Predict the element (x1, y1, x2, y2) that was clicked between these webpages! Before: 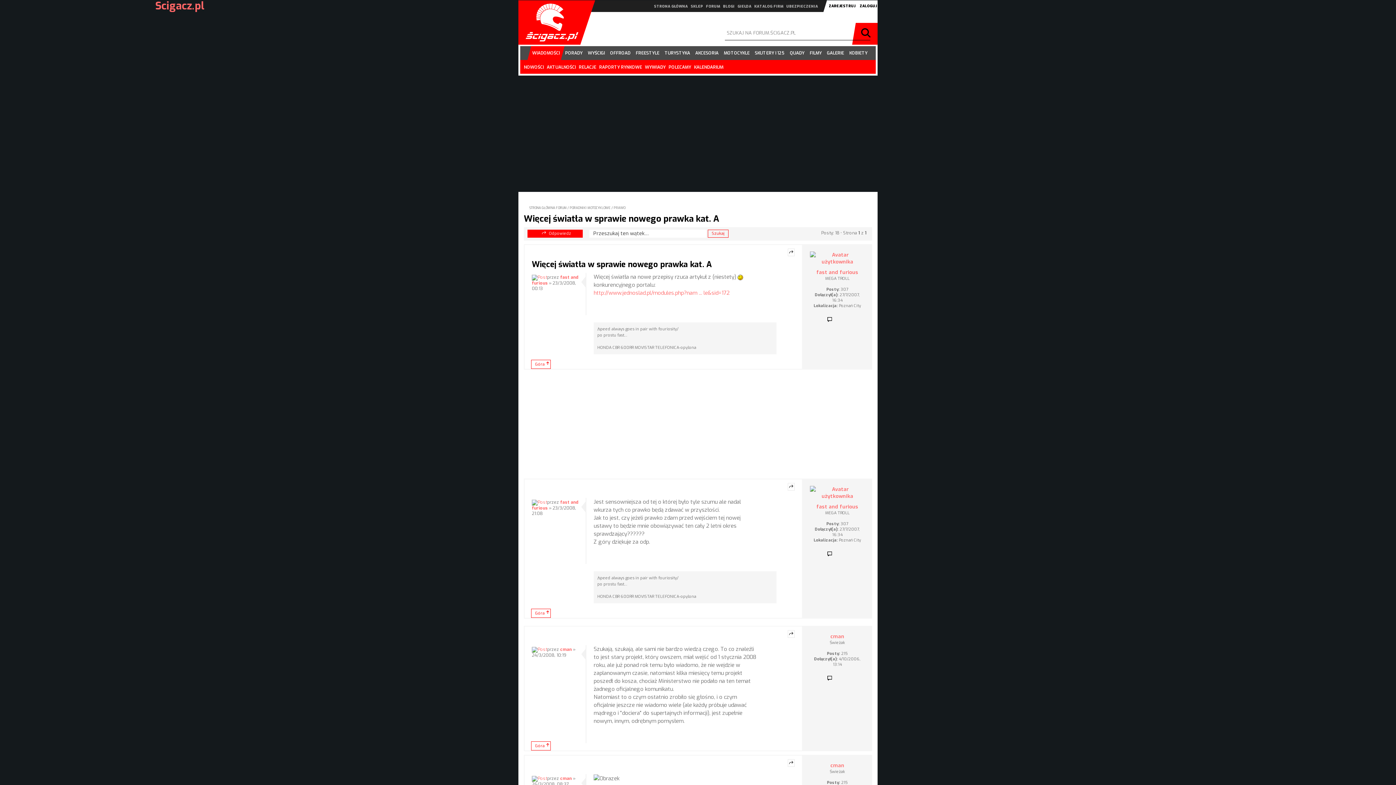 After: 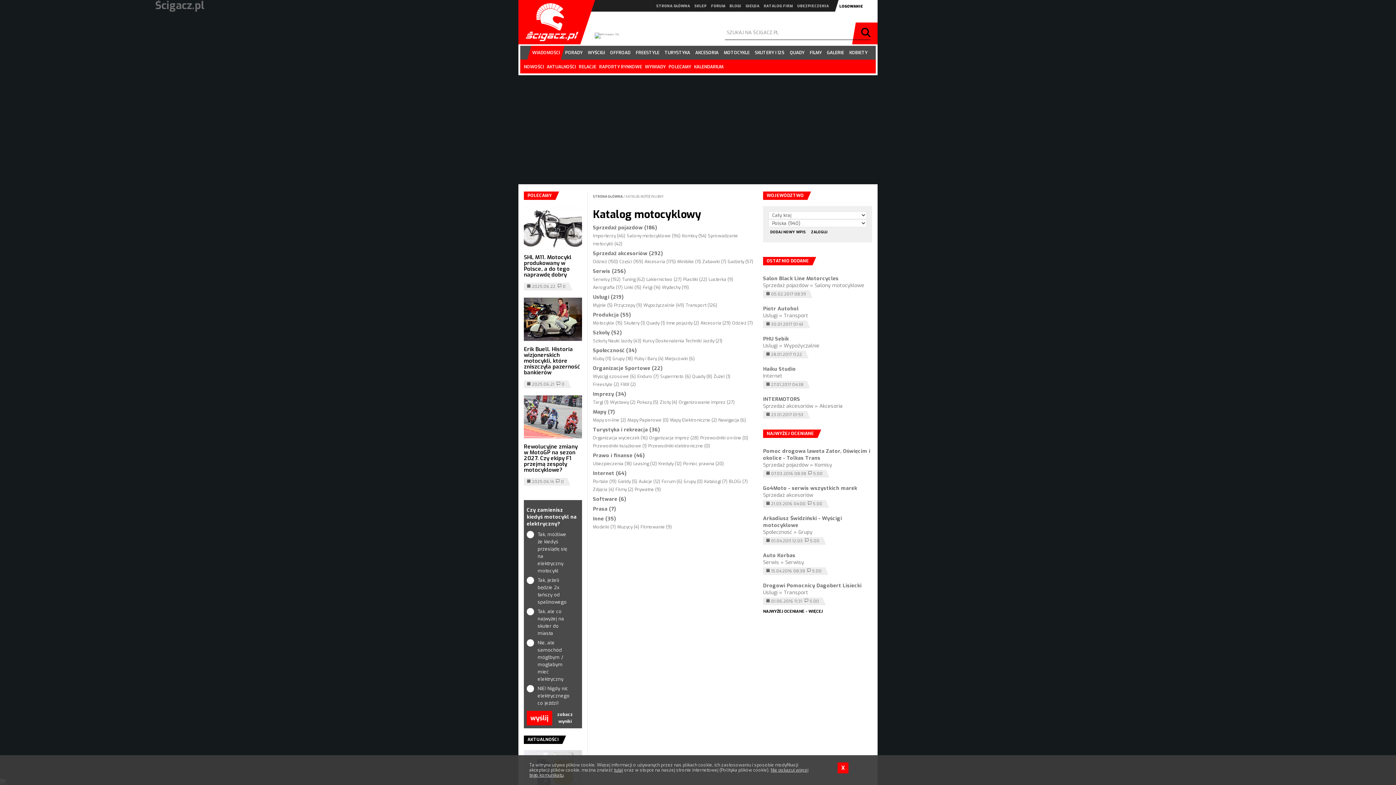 Action: bbox: (754, 4, 783, 8) label: KATALOG FIRM